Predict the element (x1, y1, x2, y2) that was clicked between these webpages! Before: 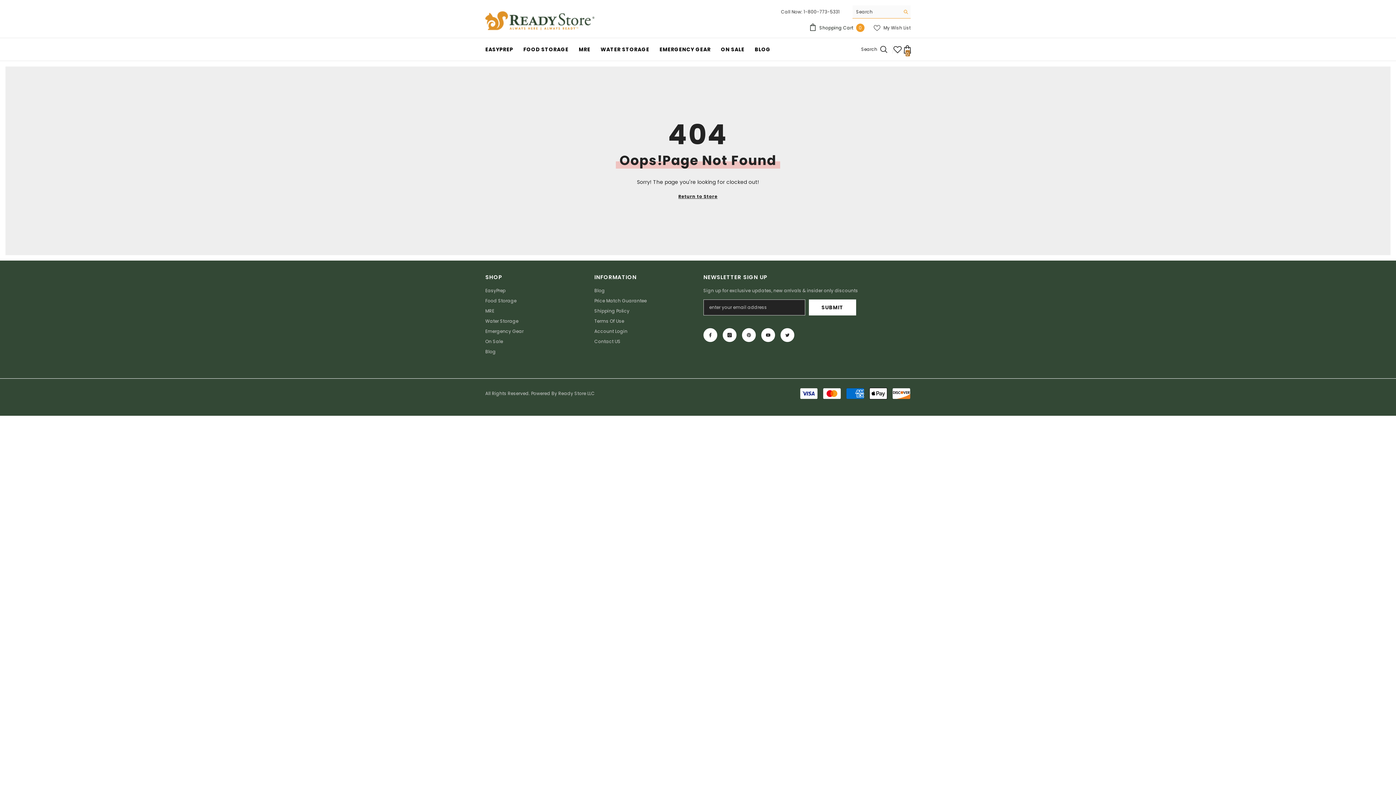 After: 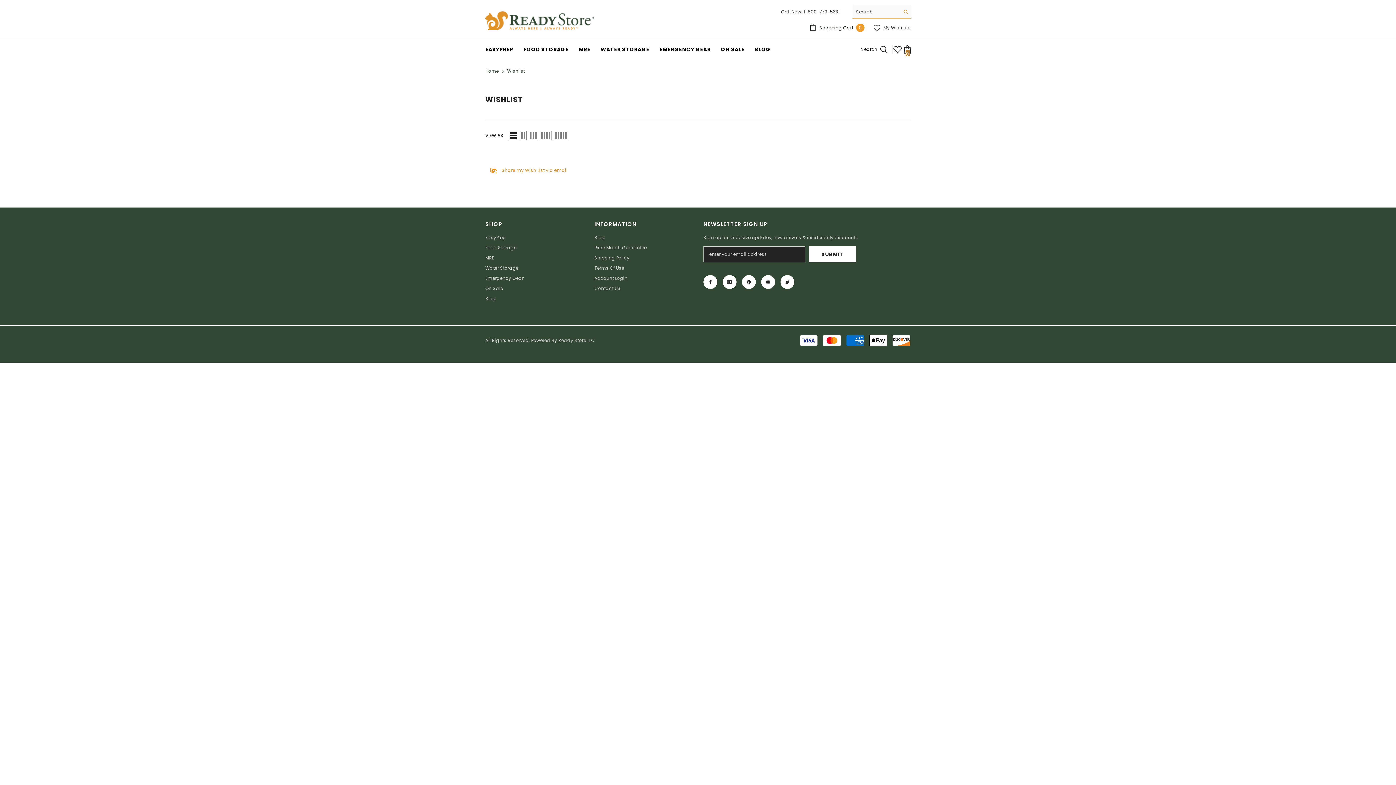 Action: bbox: (893, 43, 902, 56) label: Wish Lists